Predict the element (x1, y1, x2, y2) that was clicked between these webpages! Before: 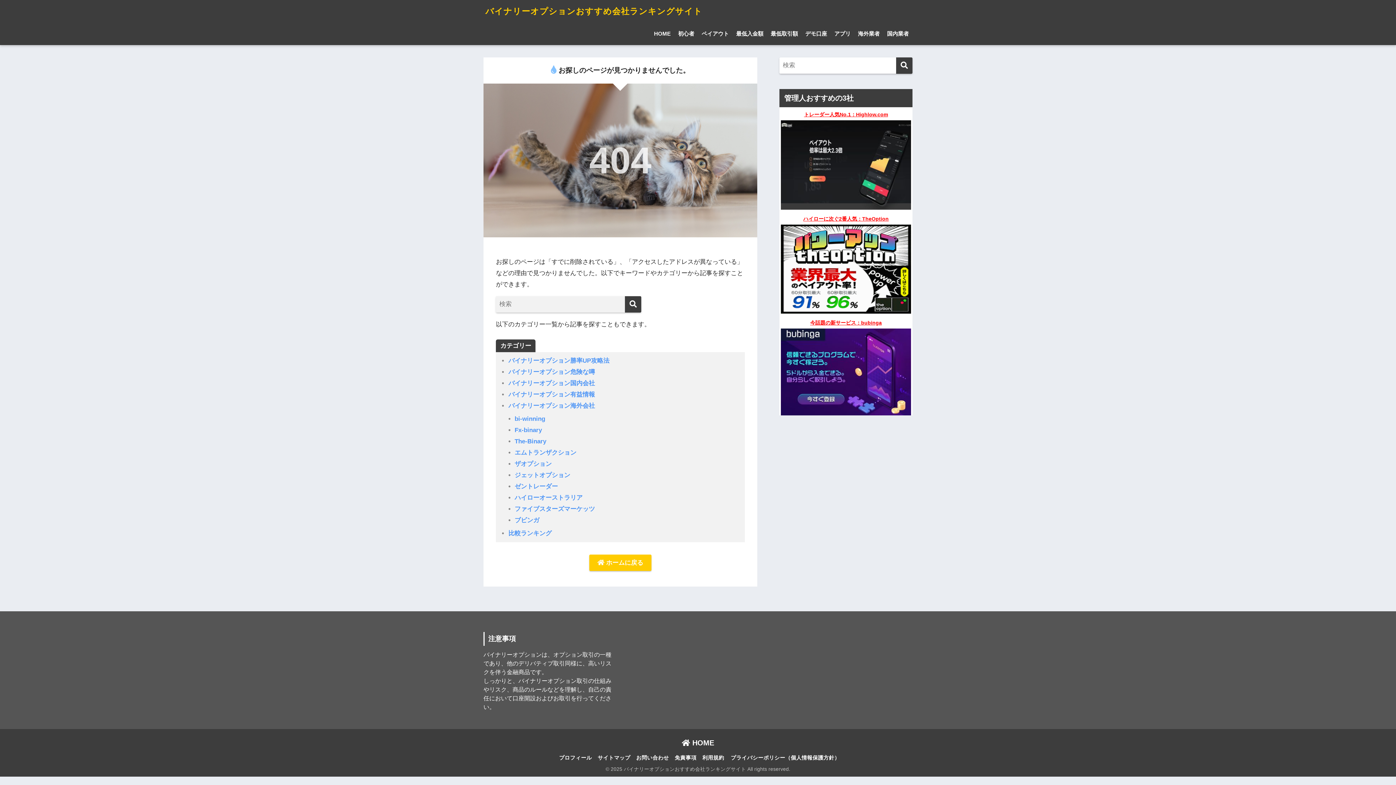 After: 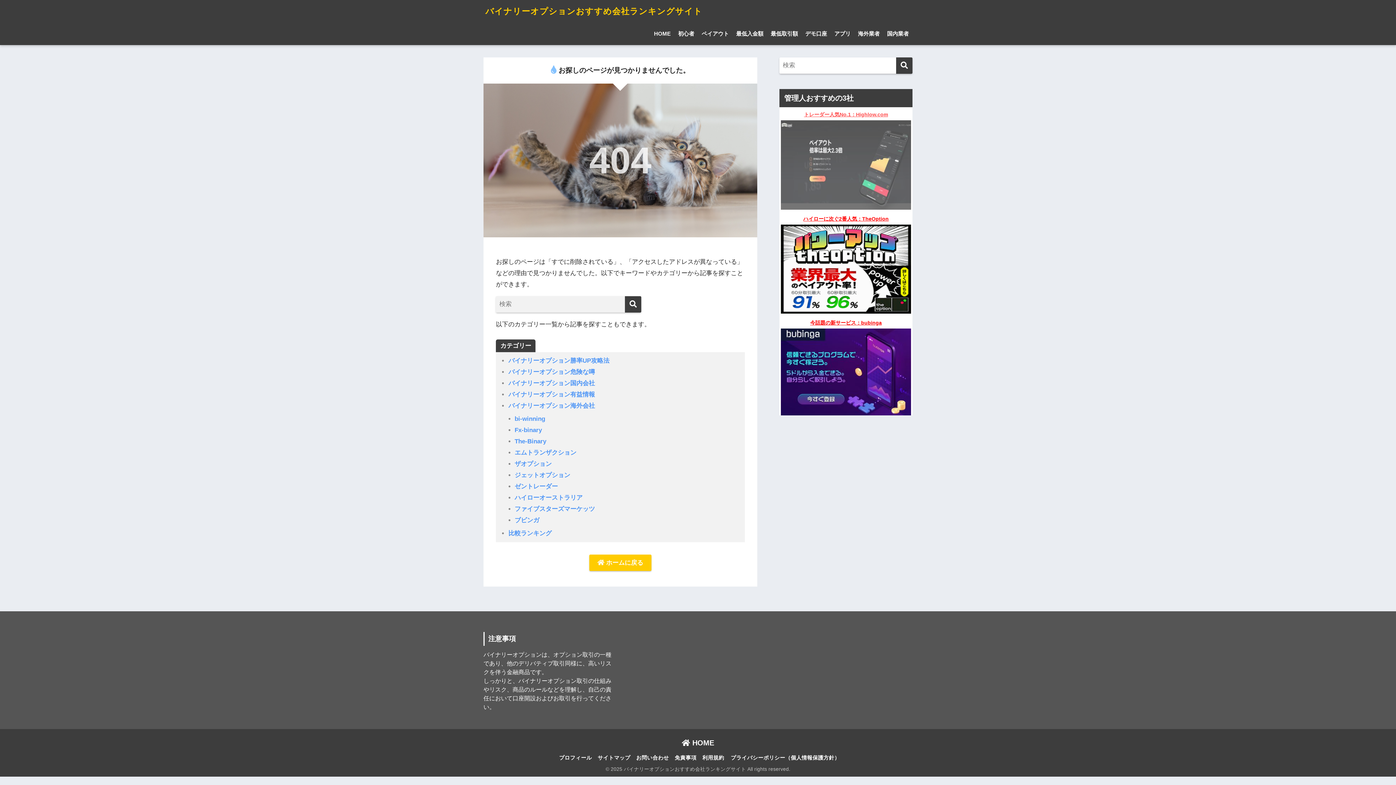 Action: bbox: (804, 111, 888, 117) label: トレーダー人気No.1：Highlow.com